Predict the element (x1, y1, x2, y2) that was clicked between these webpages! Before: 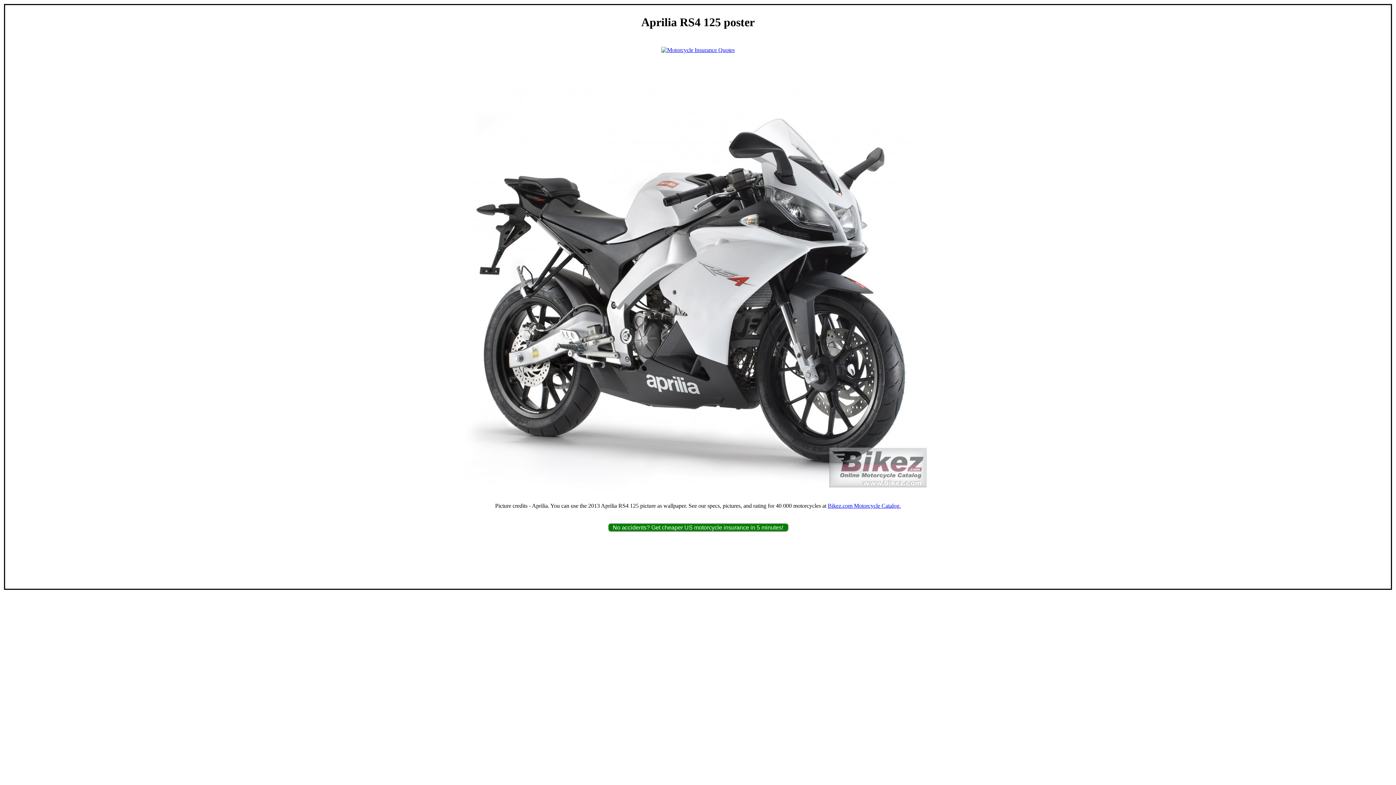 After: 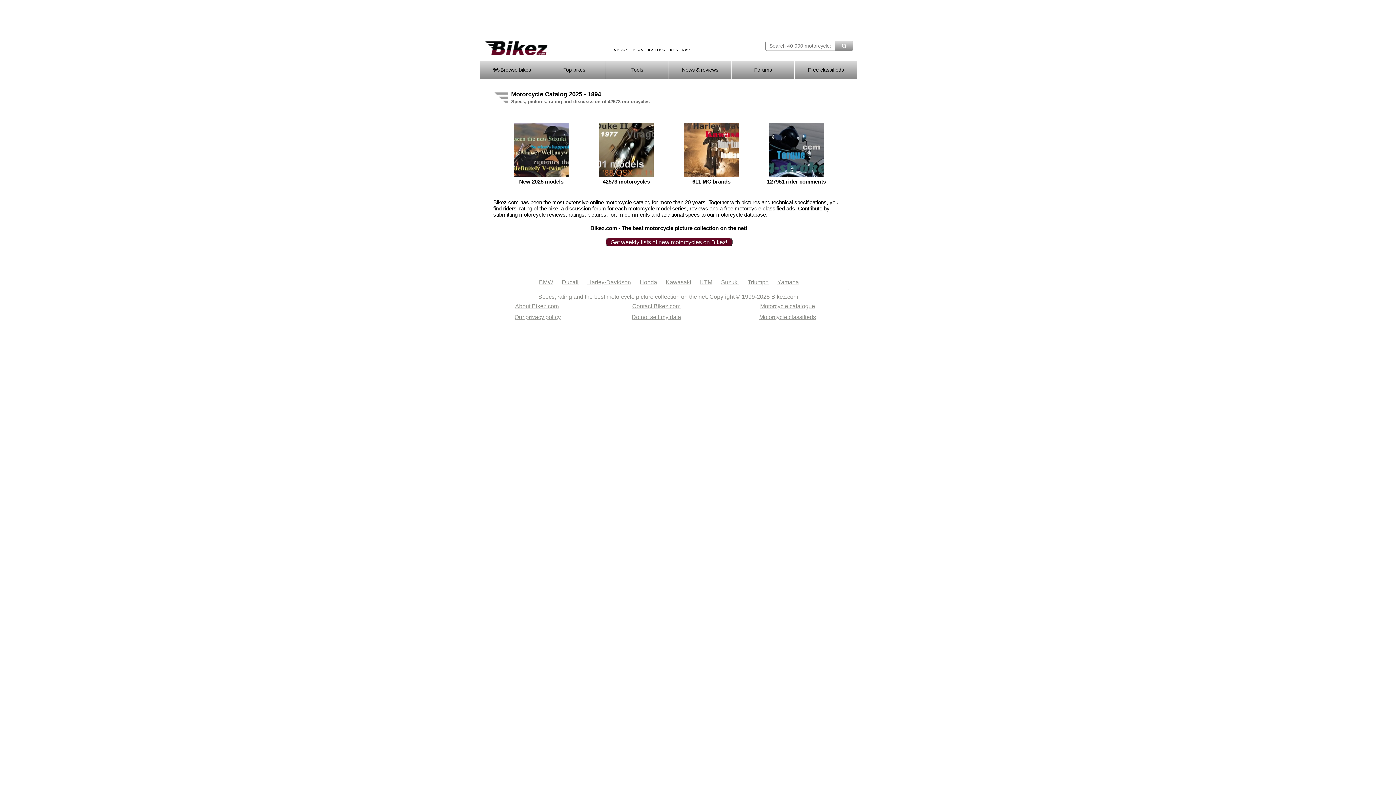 Action: label: Bikez.com Motorcycle Catalog. bbox: (828, 502, 901, 509)